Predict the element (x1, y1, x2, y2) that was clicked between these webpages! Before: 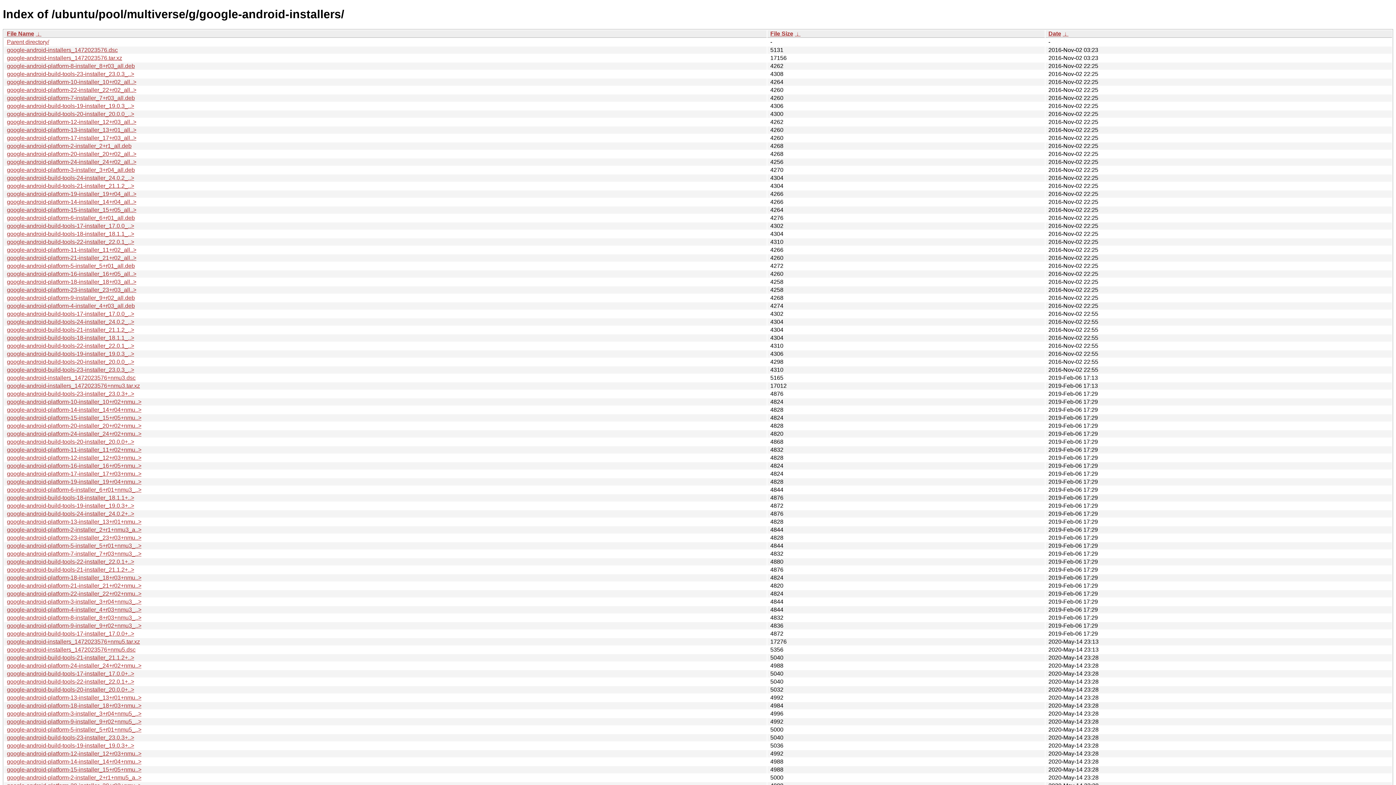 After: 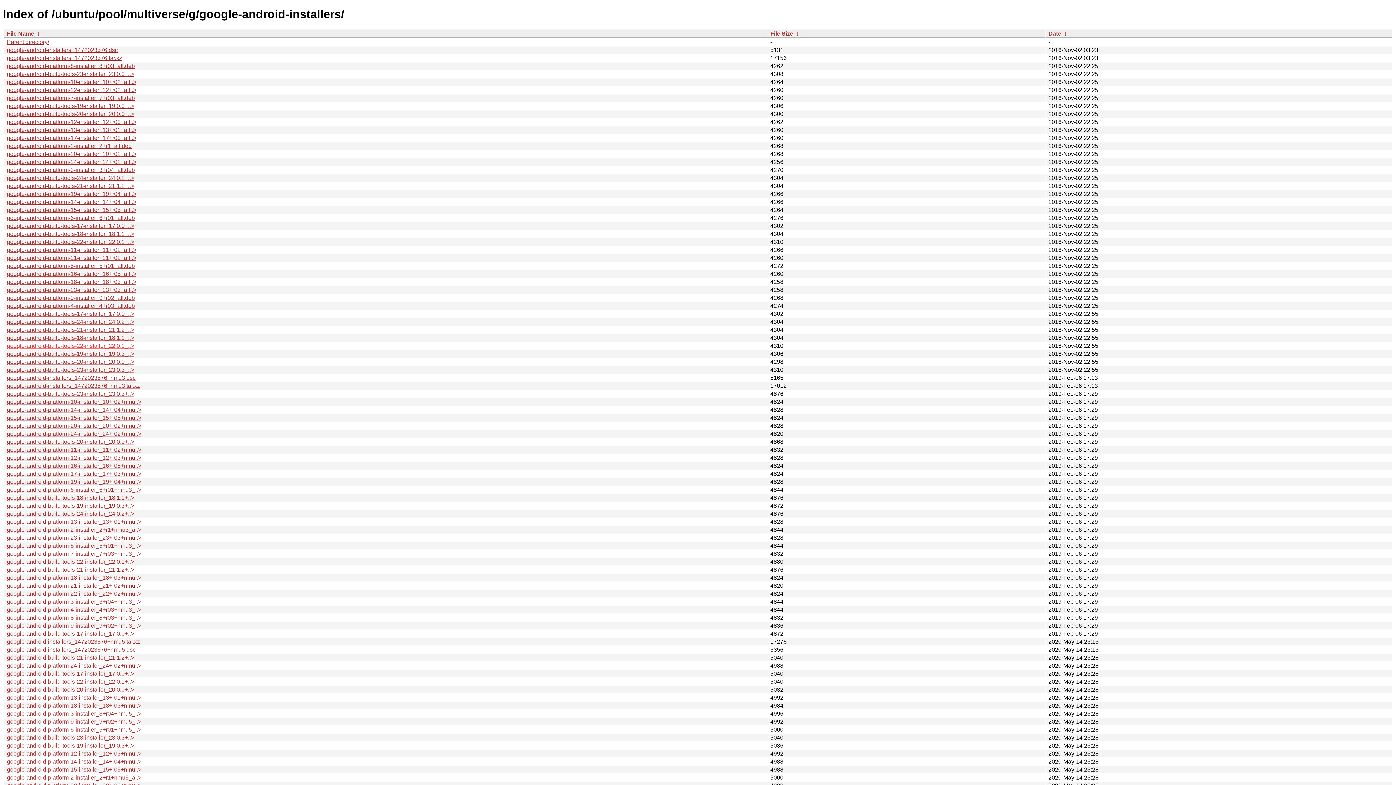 Action: label: google-android-build-tools-22-installer_22.0.1_..> bbox: (6, 342, 134, 349)